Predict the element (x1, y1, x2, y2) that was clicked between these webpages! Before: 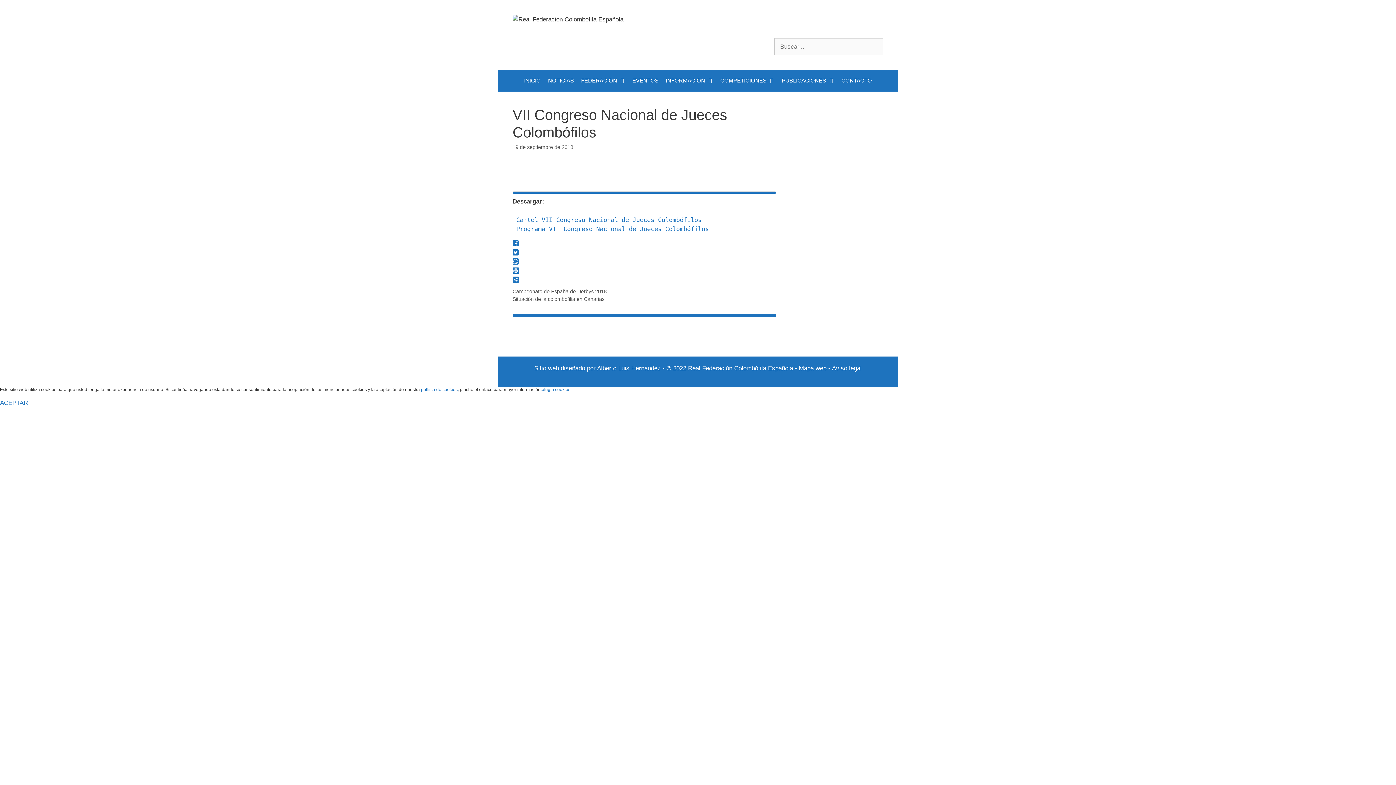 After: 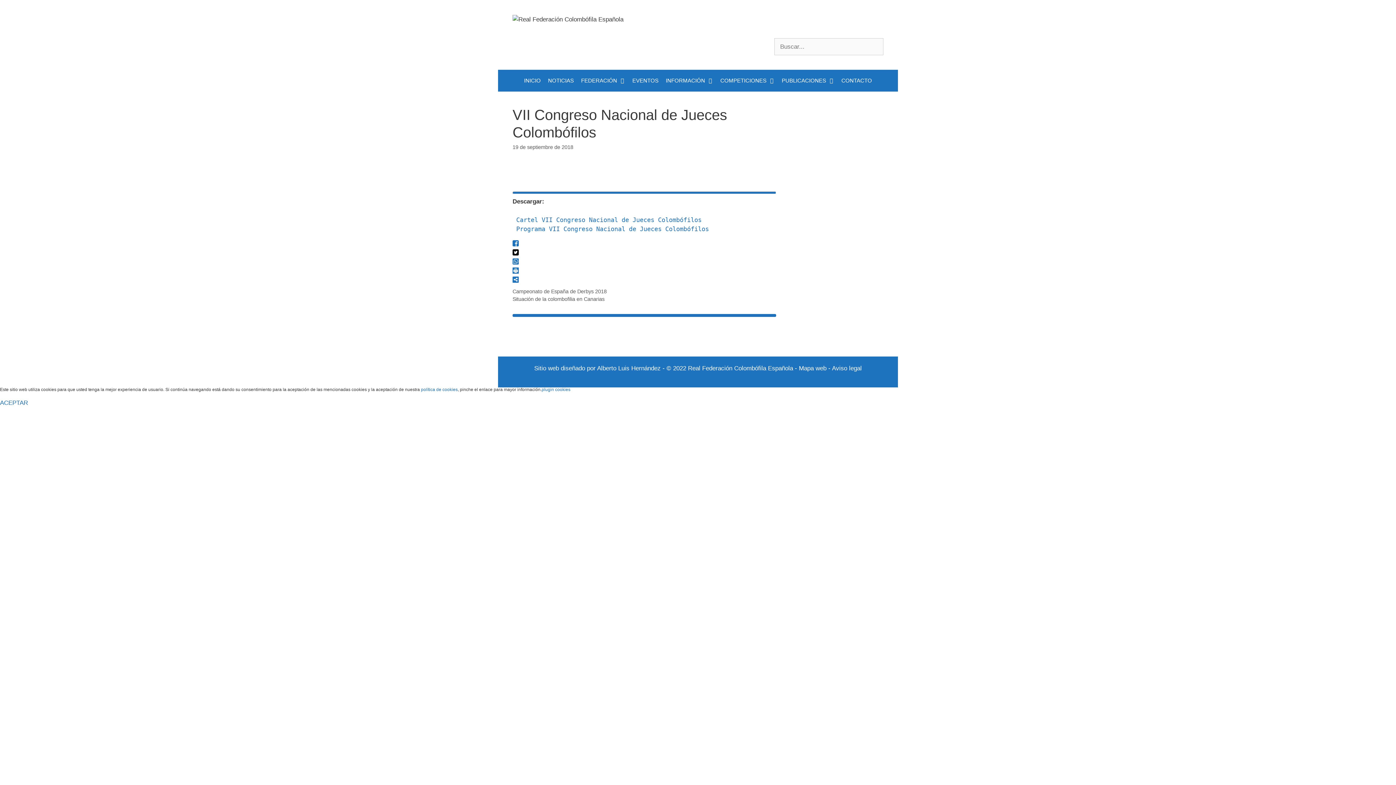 Action: bbox: (512, 250, 518, 256)